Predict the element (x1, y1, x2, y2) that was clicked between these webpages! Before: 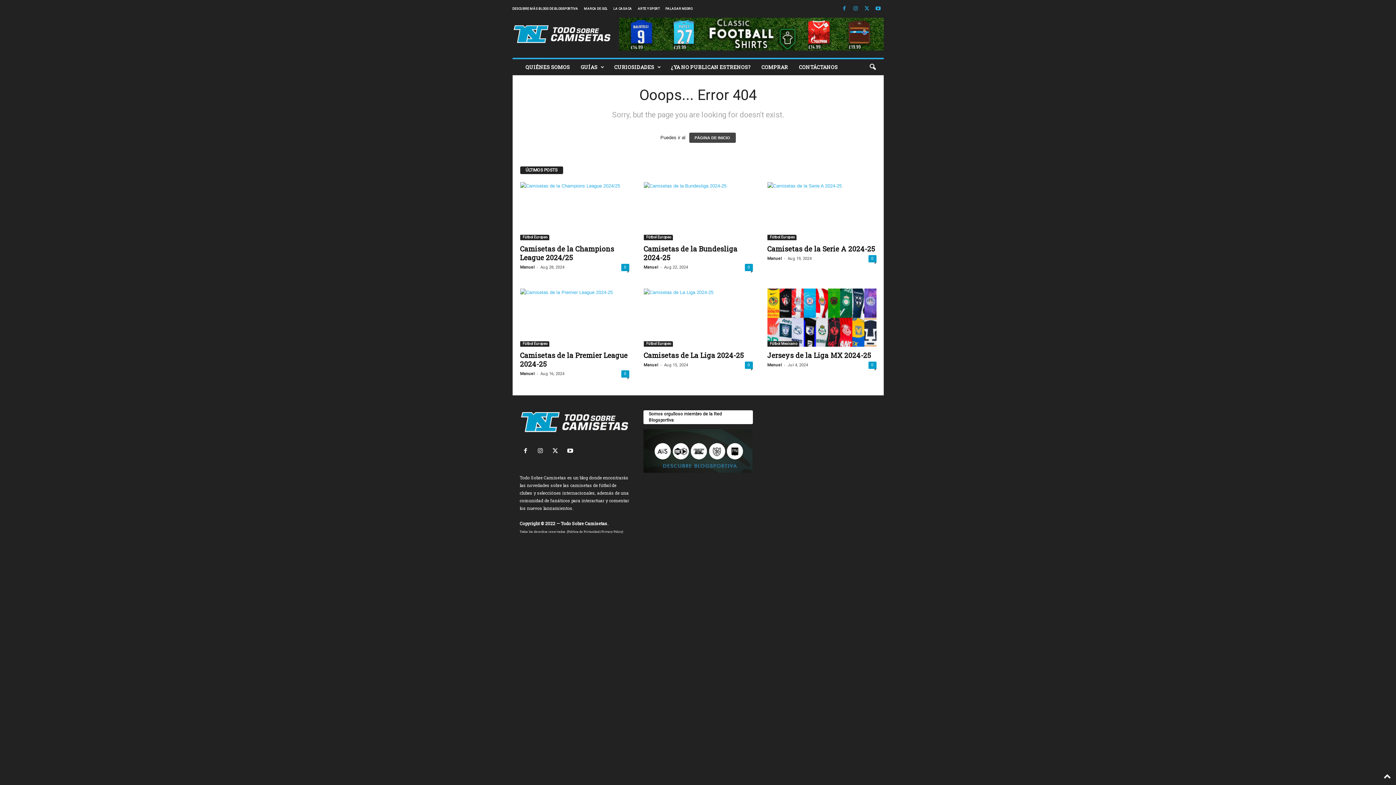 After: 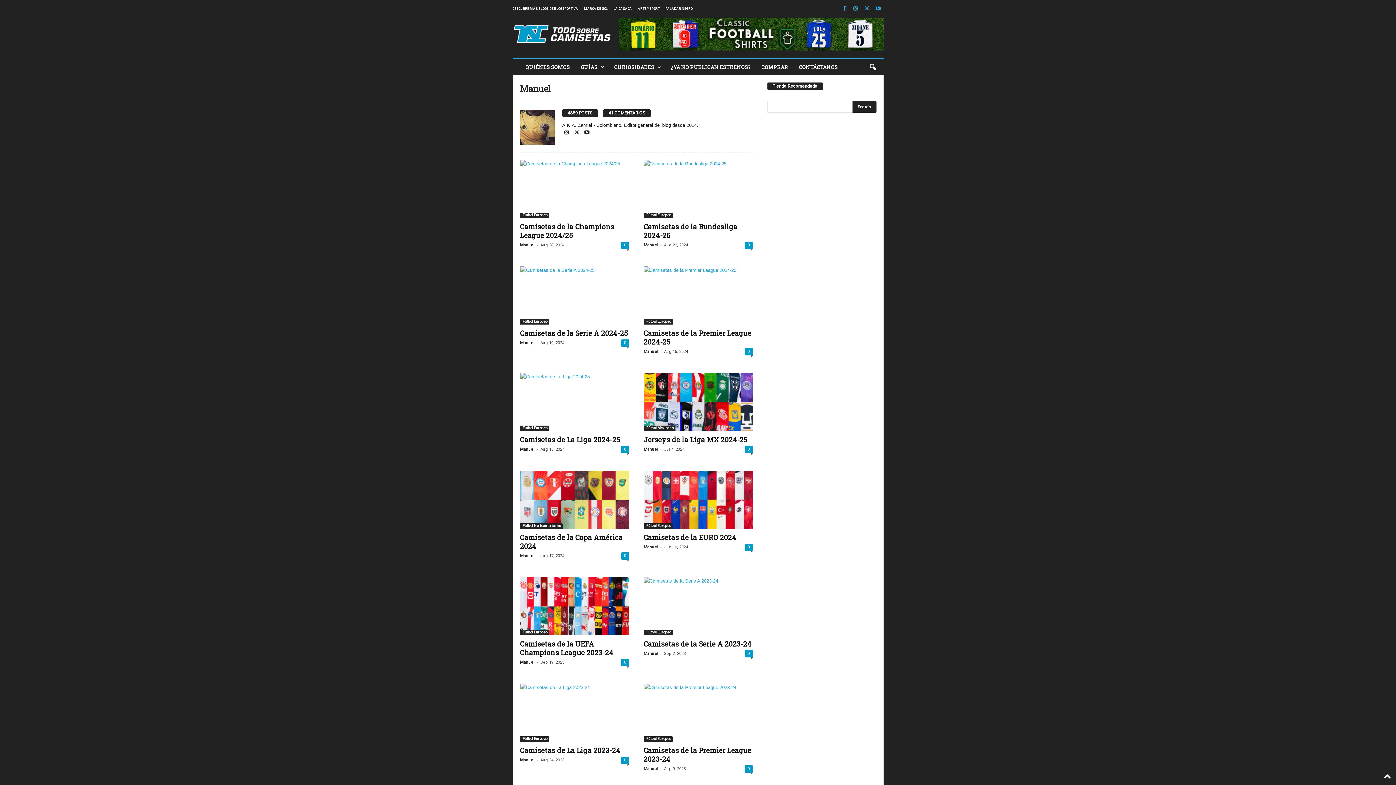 Action: label: Manuel bbox: (643, 363, 658, 367)